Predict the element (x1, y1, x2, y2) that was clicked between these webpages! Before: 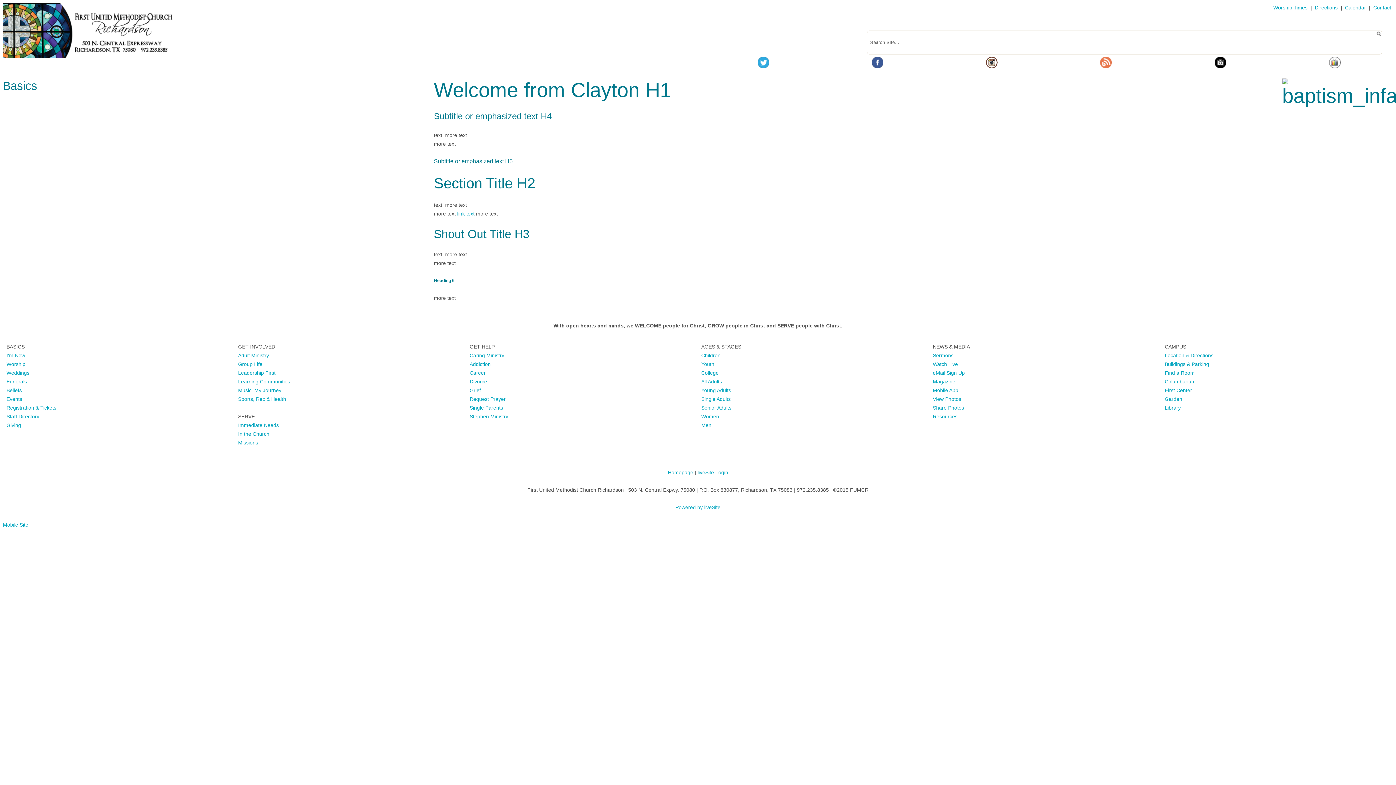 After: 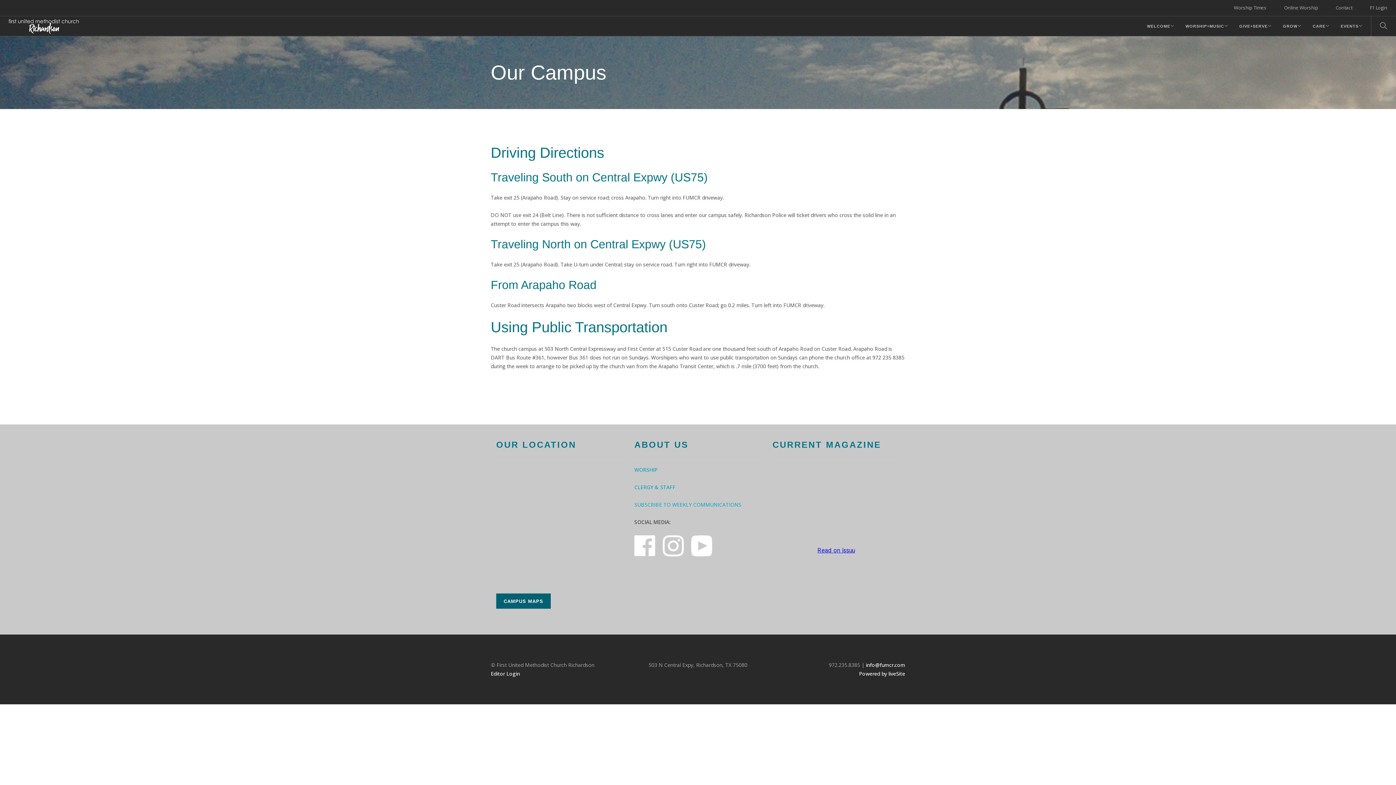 Action: label: Directions bbox: (1315, 4, 1338, 10)